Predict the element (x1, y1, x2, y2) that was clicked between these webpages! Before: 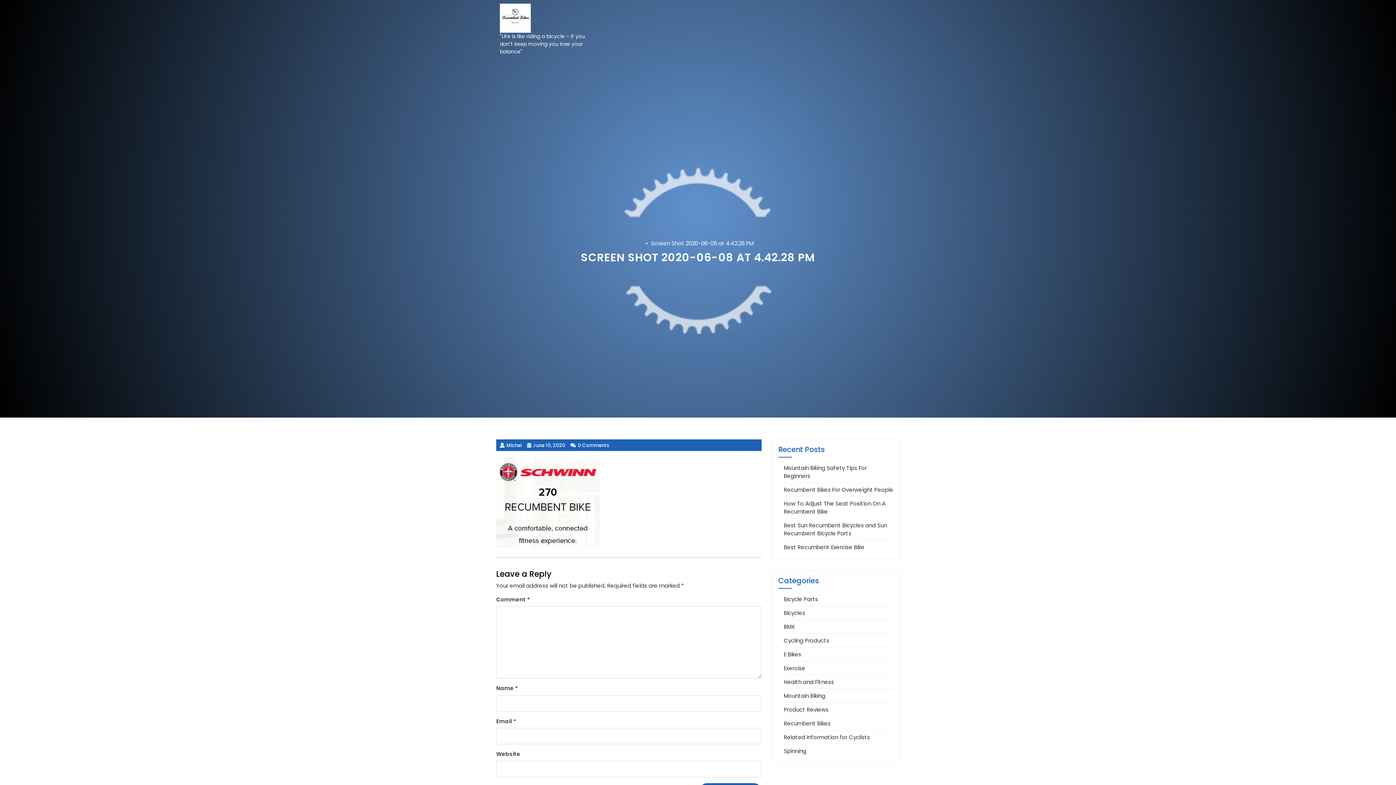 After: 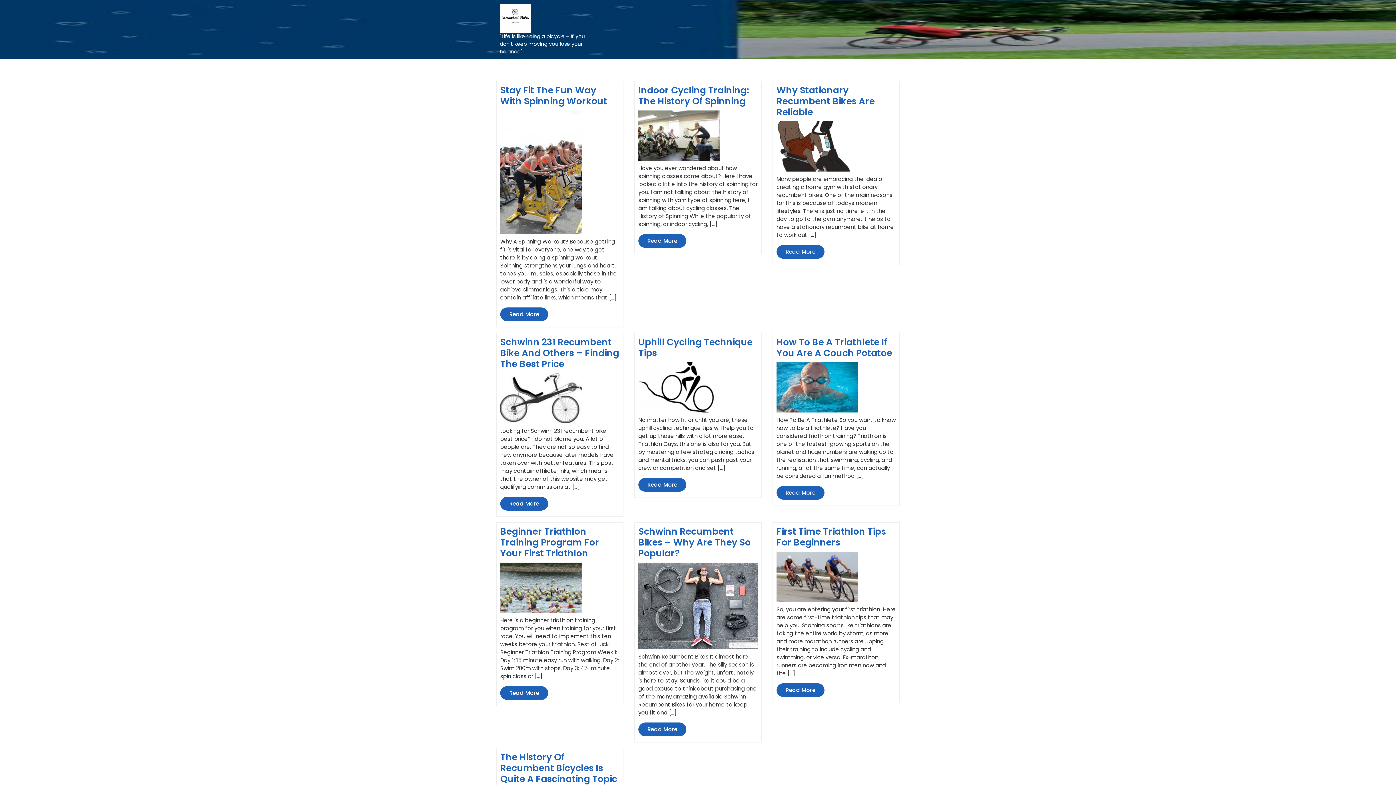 Action: bbox: (500, 3, 530, 32)